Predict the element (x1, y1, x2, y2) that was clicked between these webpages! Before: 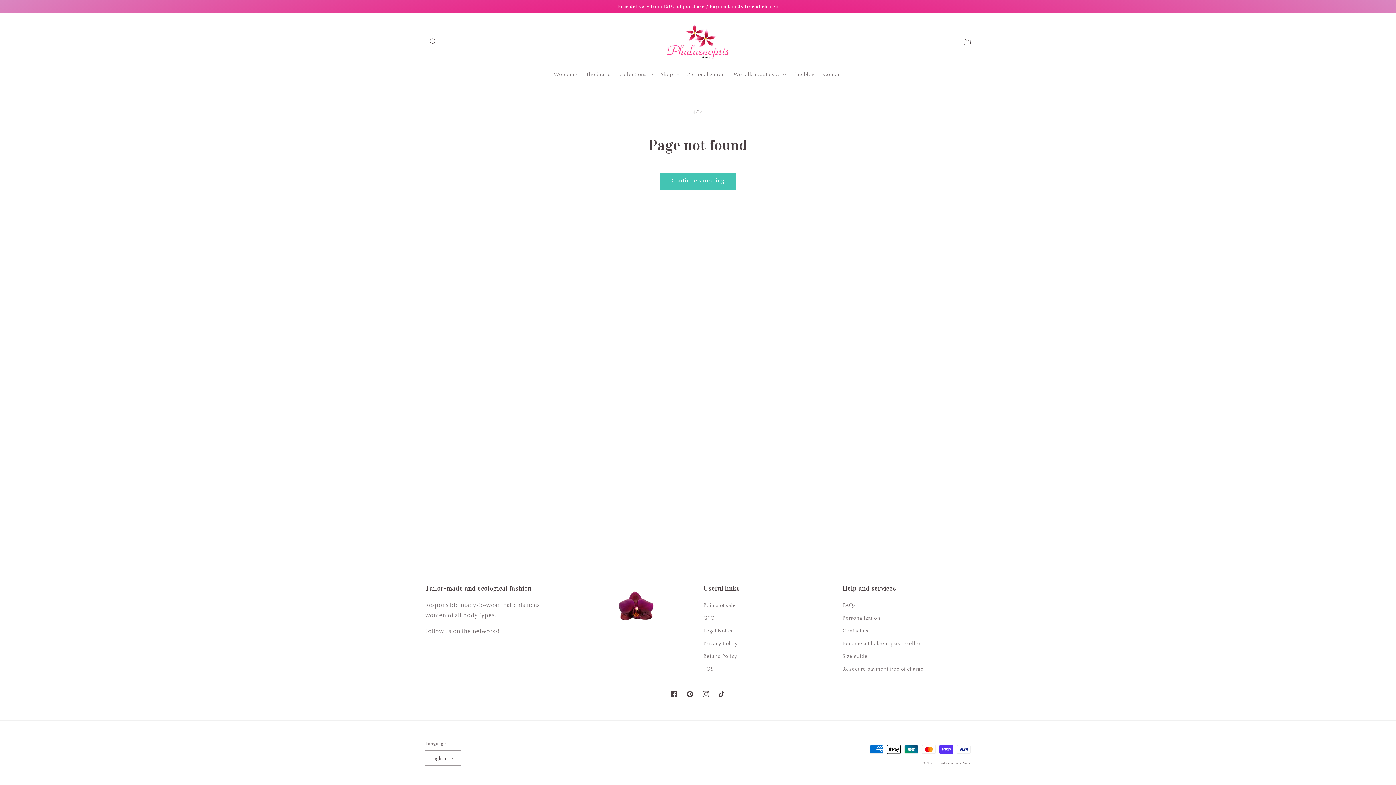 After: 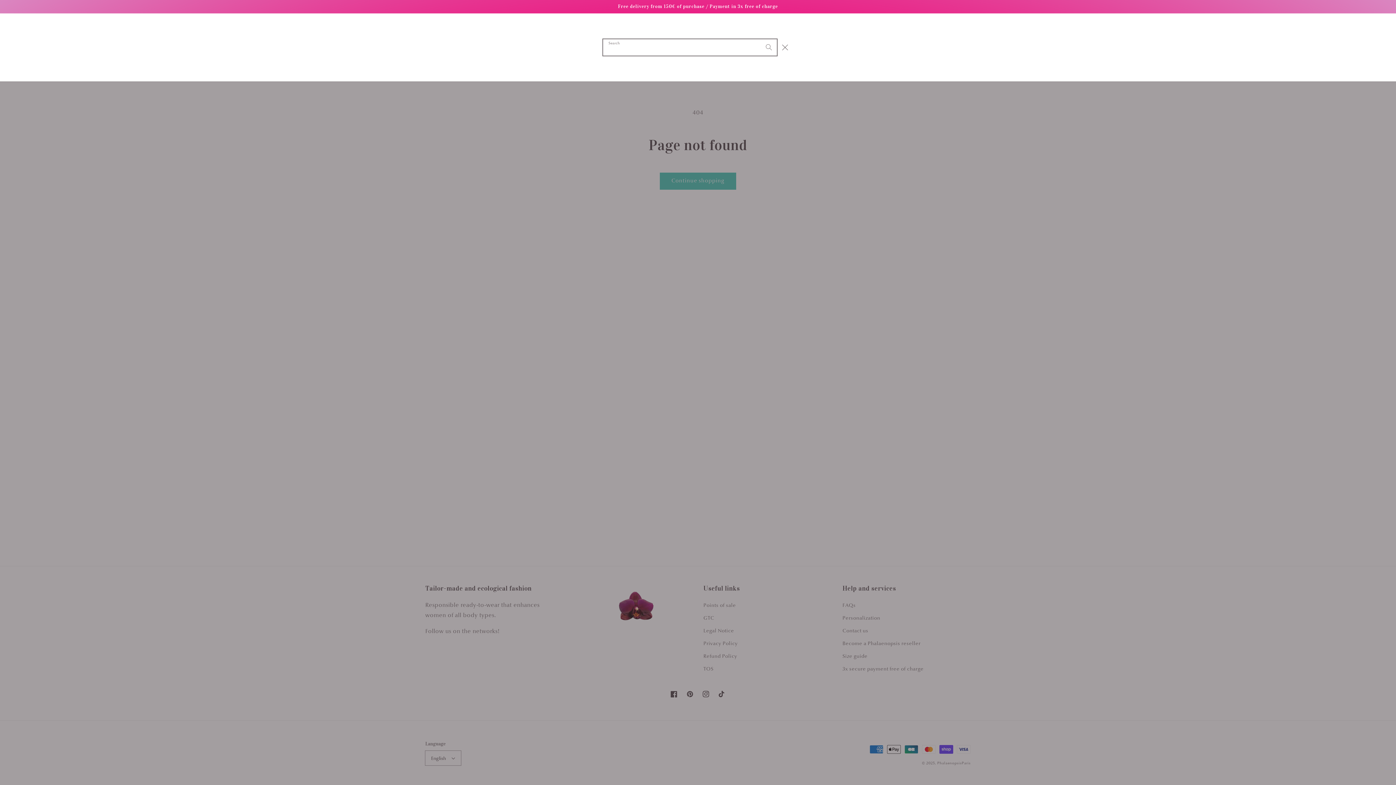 Action: bbox: (425, 33, 441, 49) label: Search